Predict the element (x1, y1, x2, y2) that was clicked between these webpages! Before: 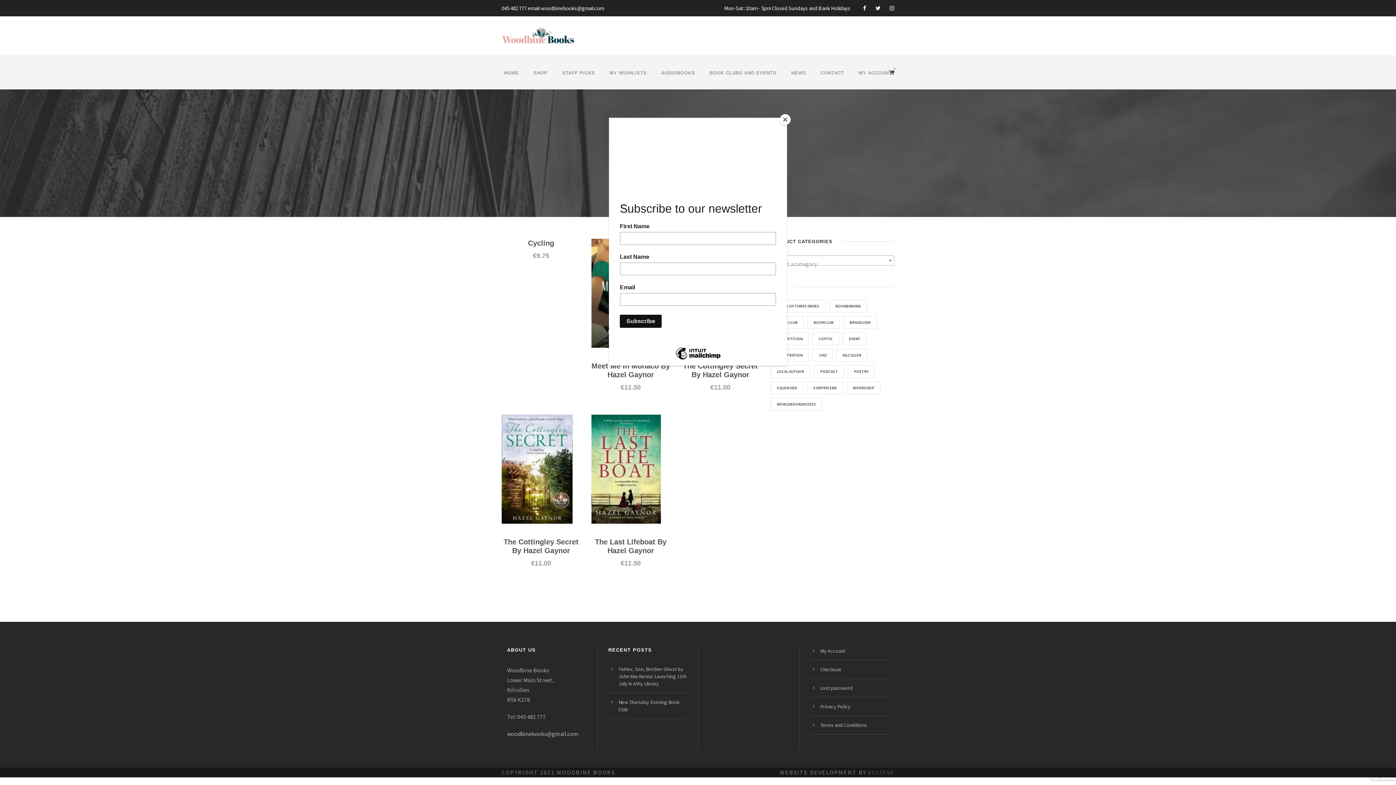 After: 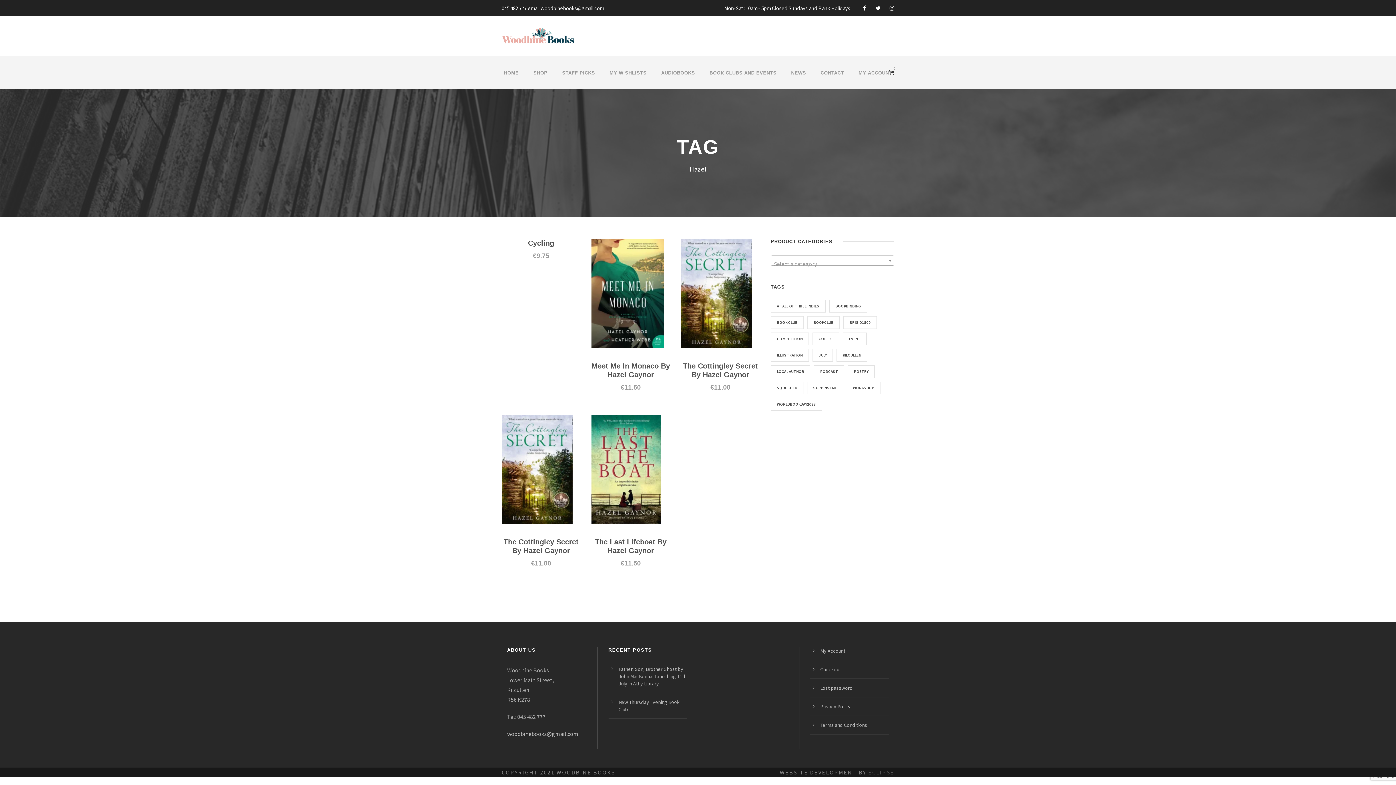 Action: label: Close bbox: (780, 114, 790, 125)